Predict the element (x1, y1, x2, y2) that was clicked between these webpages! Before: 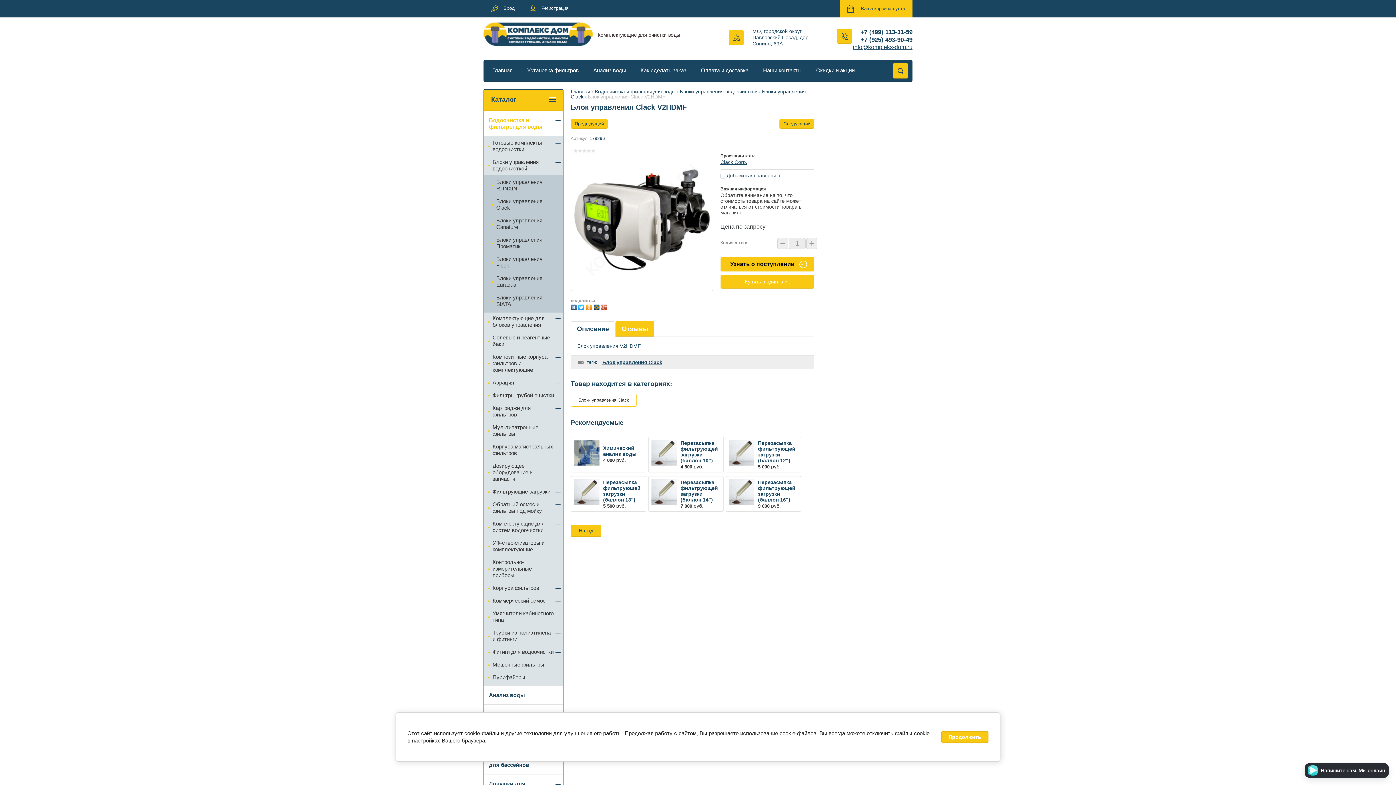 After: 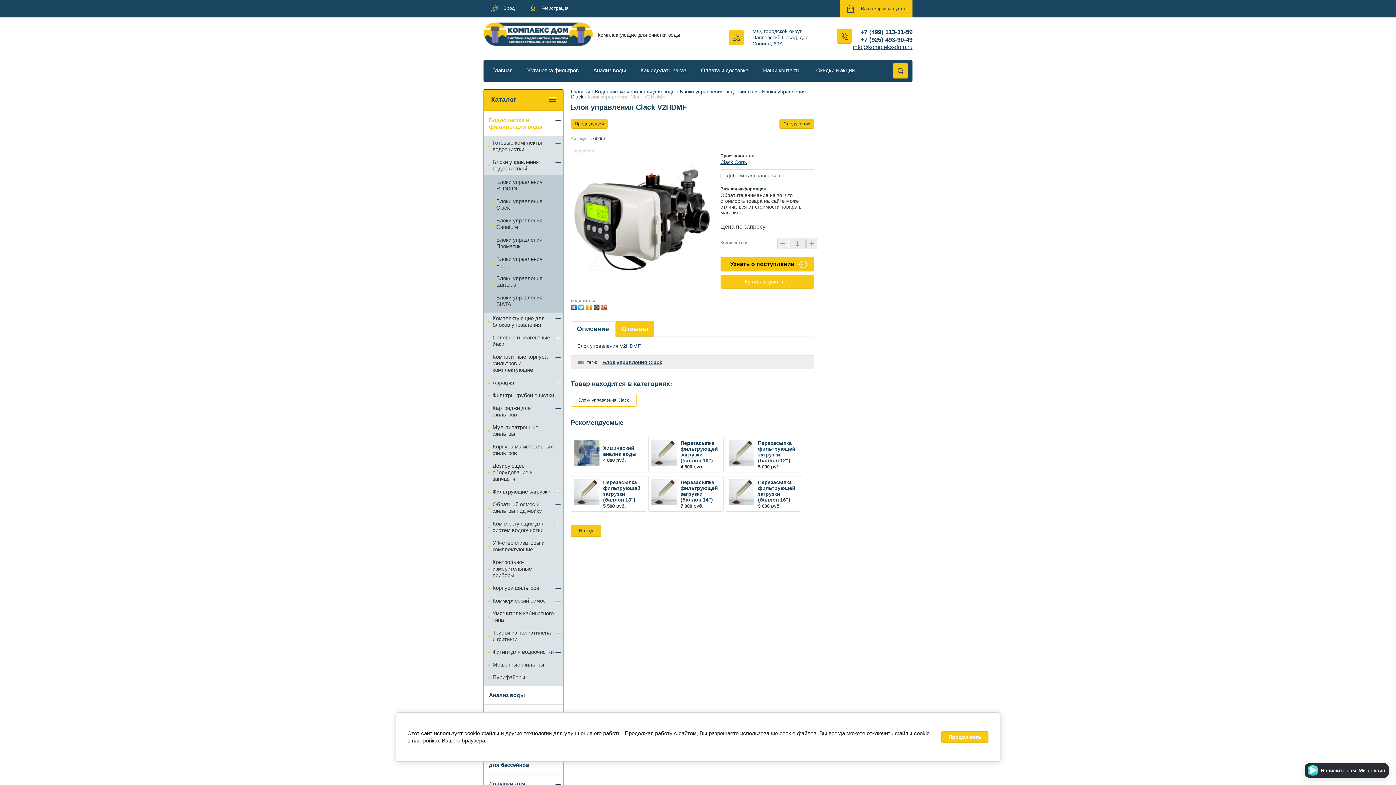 Action: label: Описание bbox: (571, 321, 614, 336)